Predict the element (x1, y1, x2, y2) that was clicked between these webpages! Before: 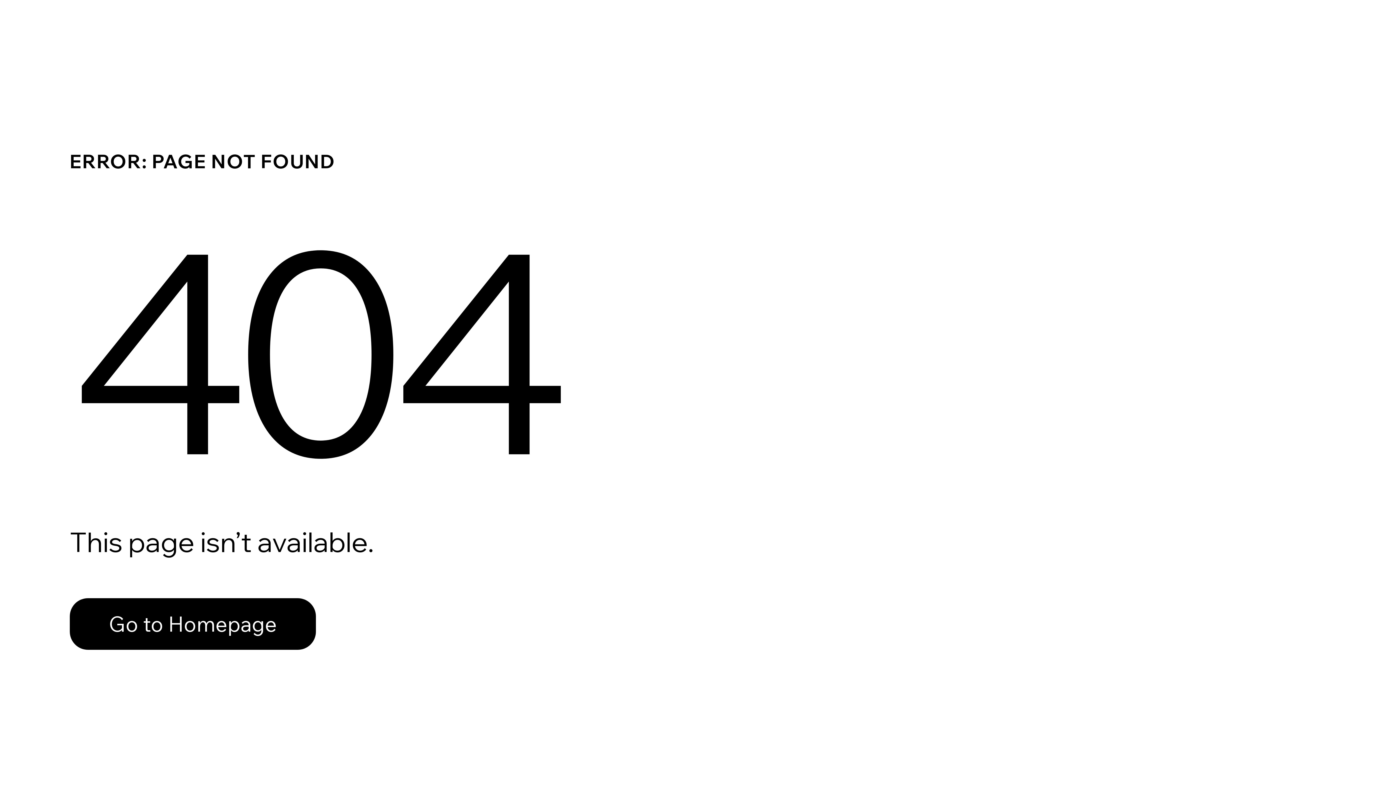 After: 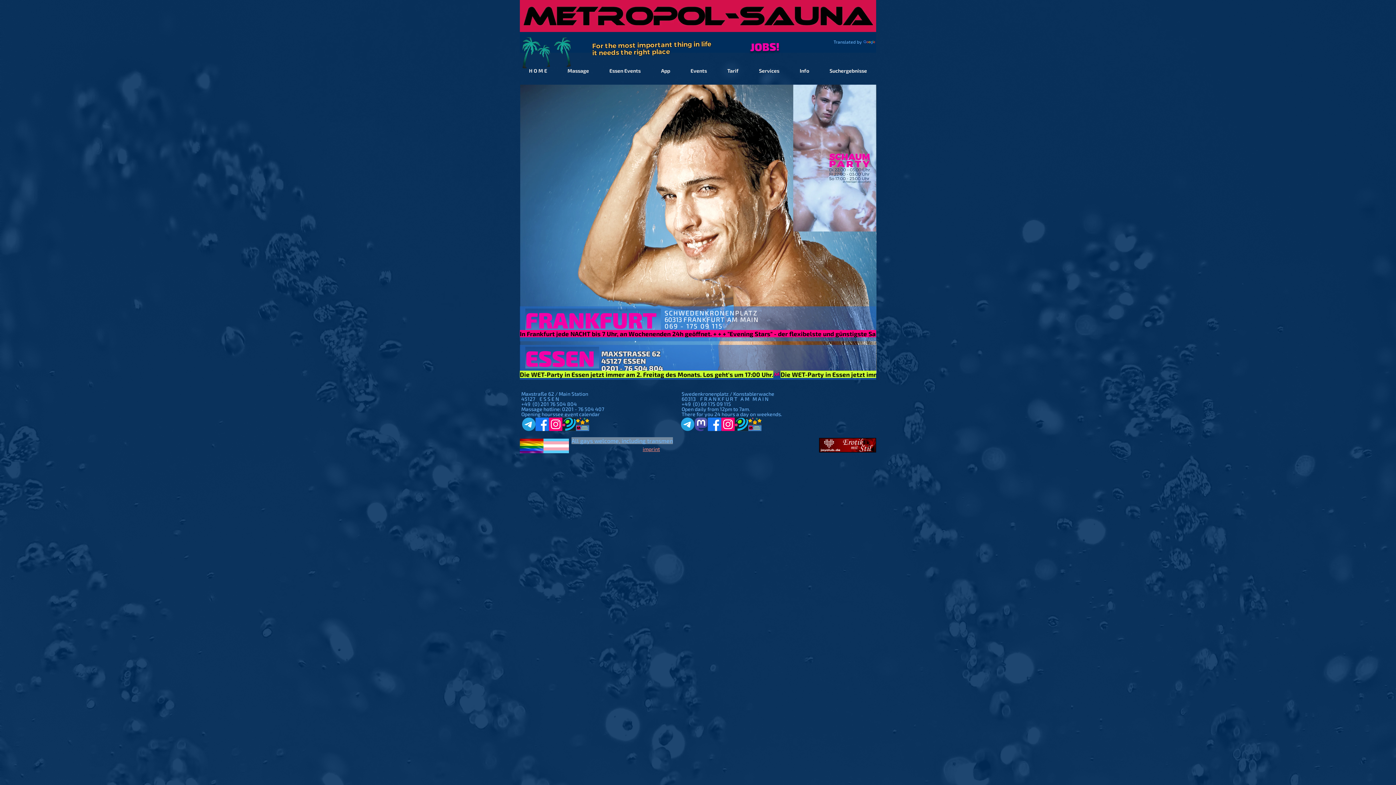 Action: bbox: (69, 598, 316, 650) label: Go to Homepage